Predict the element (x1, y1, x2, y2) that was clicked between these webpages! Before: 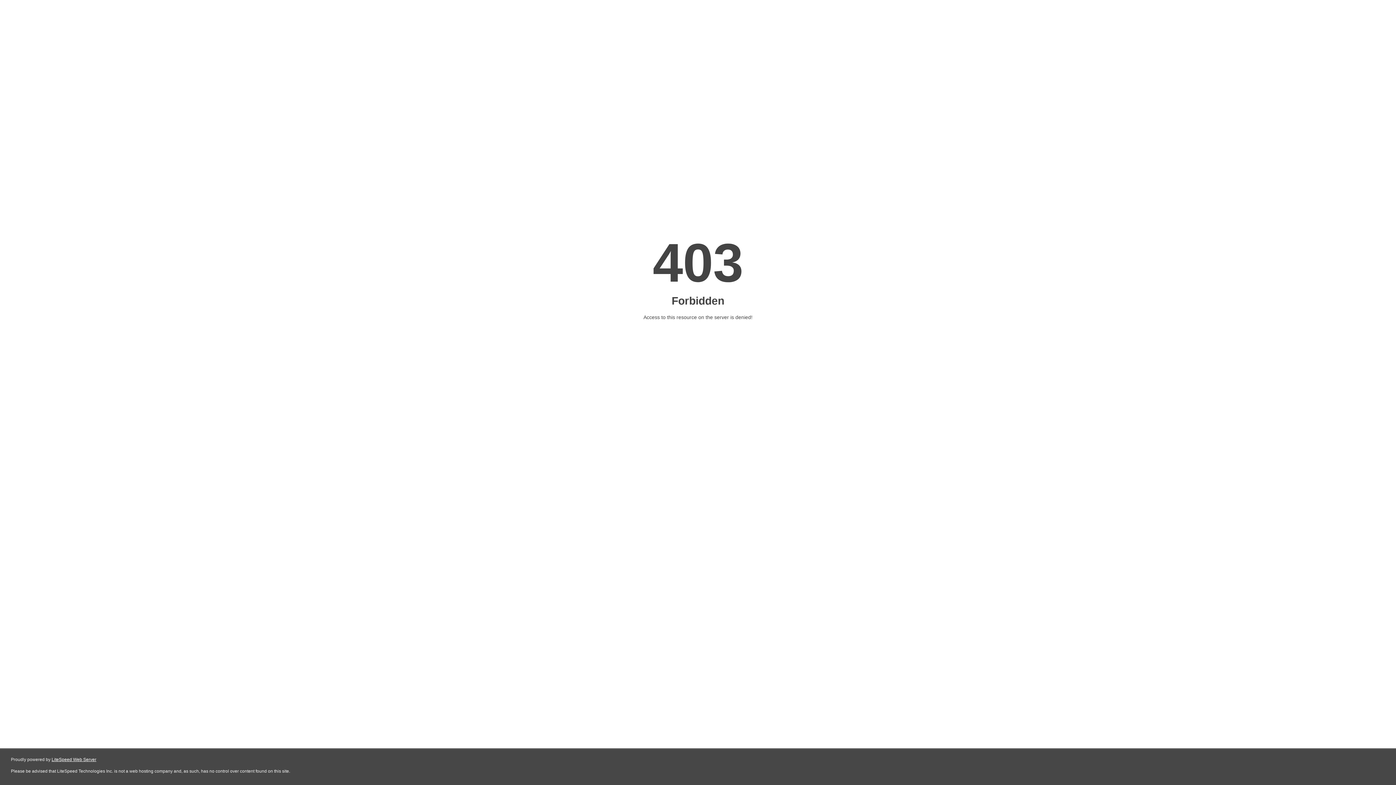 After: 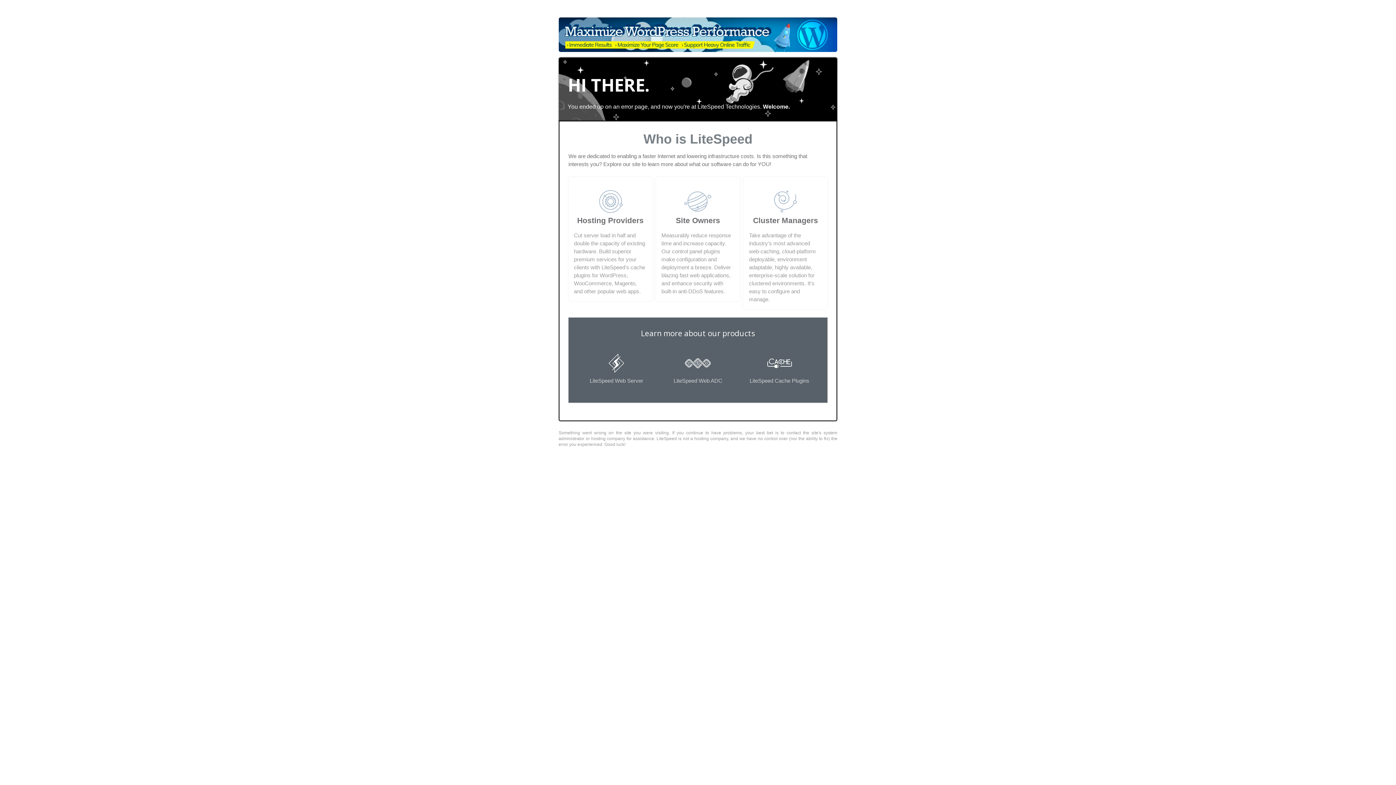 Action: bbox: (51, 757, 96, 762) label: LiteSpeed Web Server